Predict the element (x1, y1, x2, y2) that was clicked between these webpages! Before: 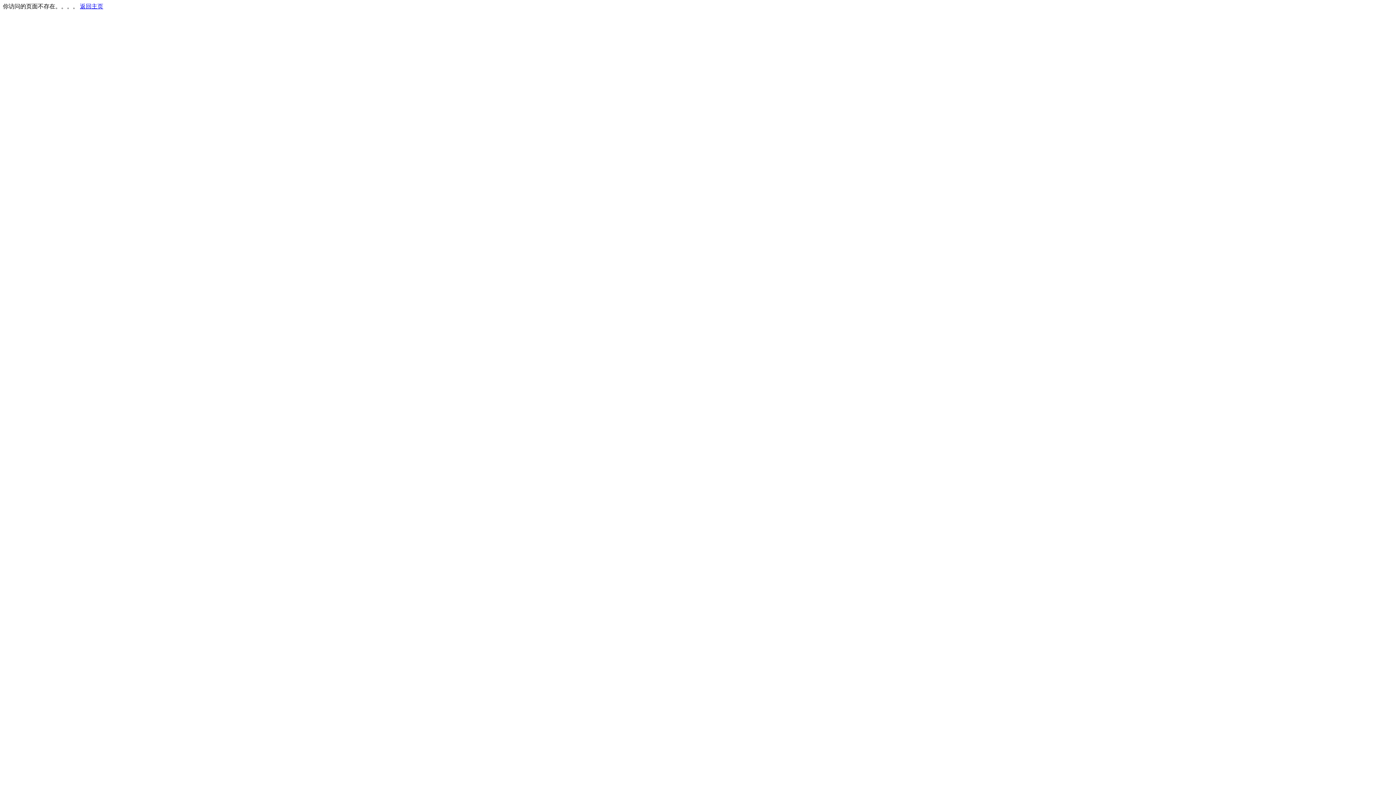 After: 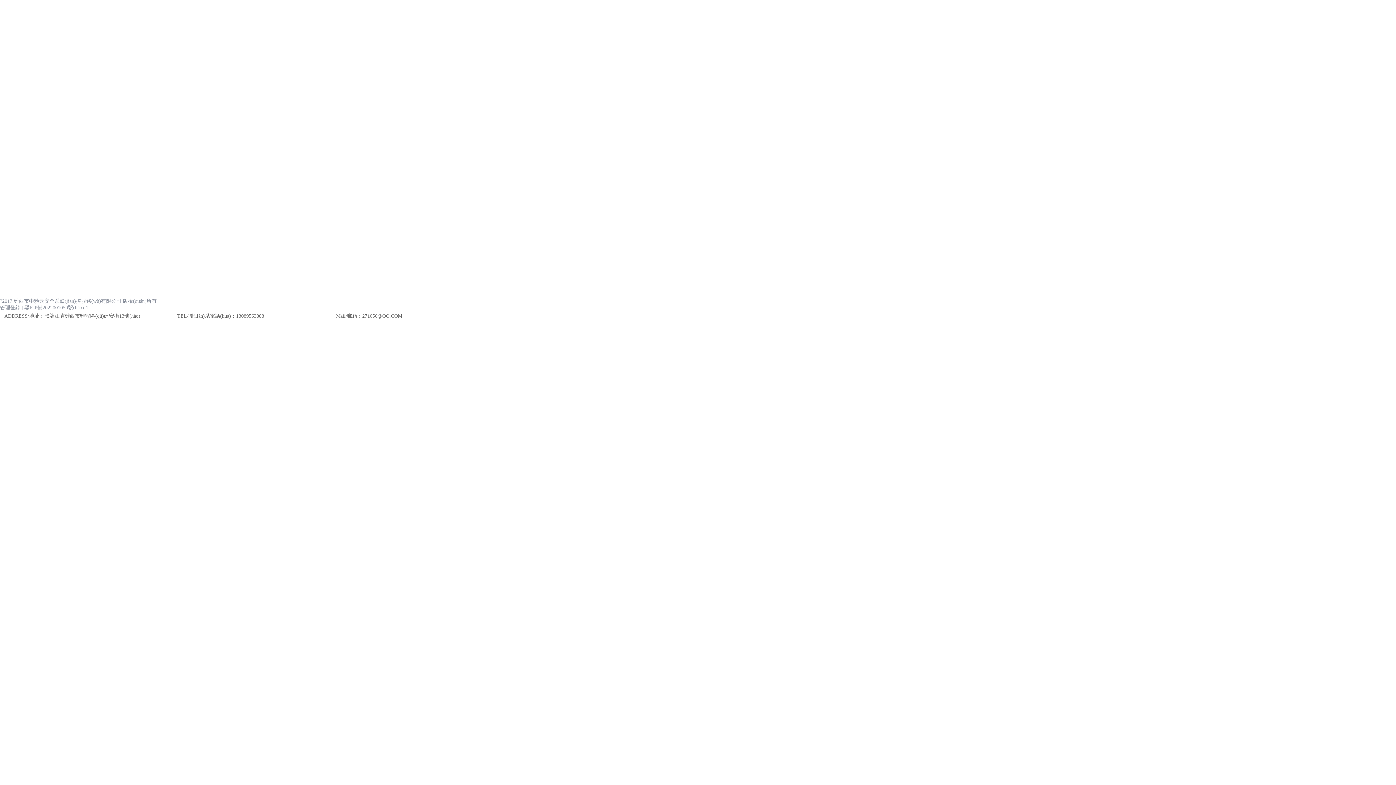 Action: label: 返回主页 bbox: (80, 3, 103, 9)